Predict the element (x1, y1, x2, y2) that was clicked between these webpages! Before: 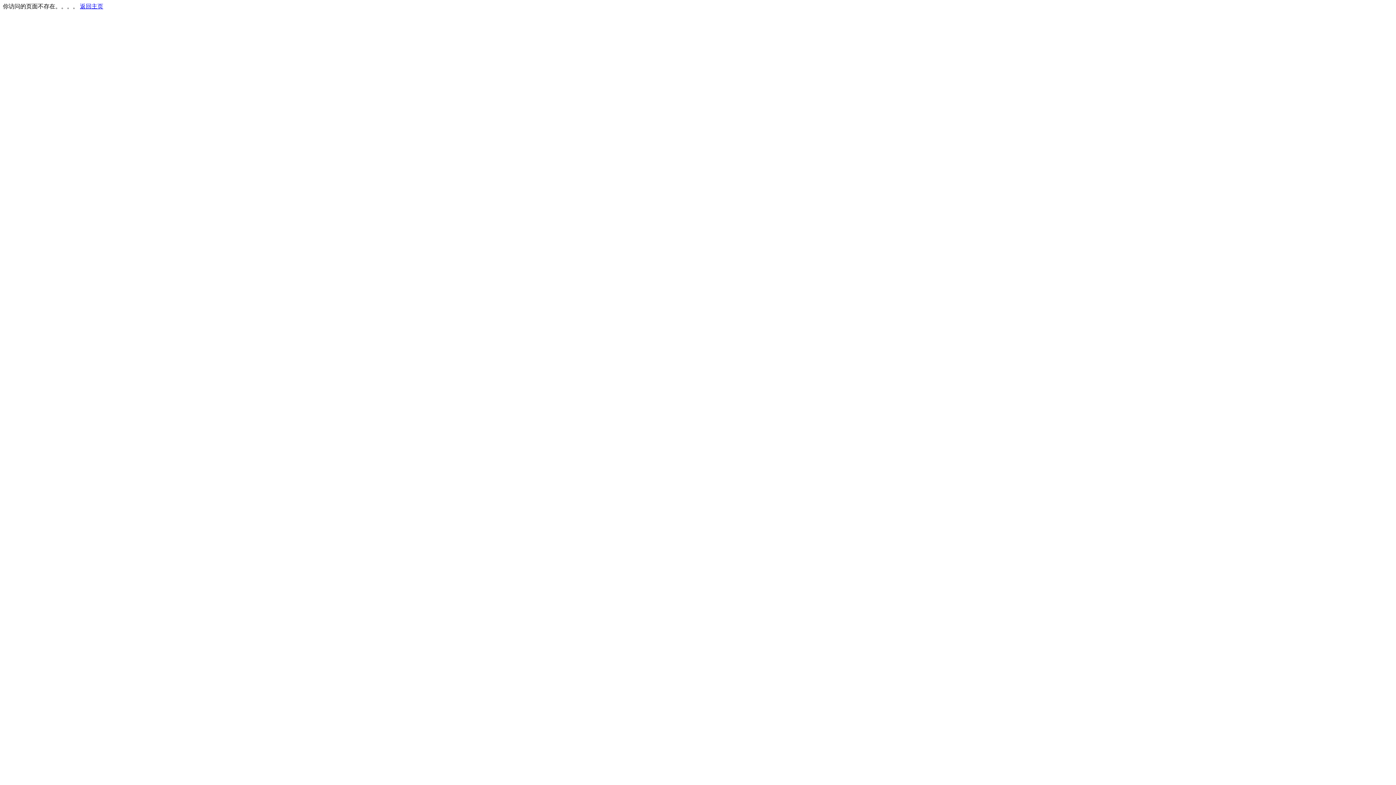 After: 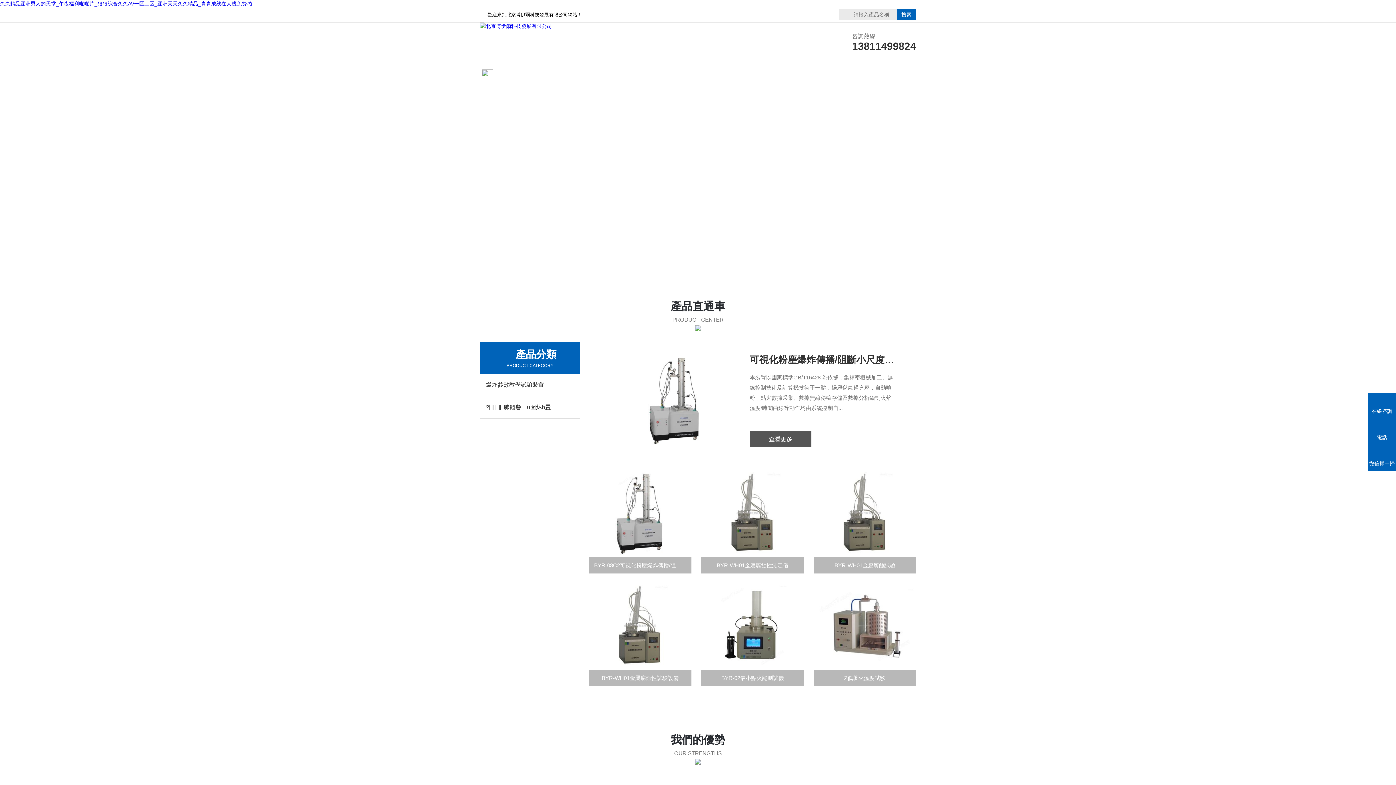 Action: bbox: (80, 3, 103, 9) label: 返回主页